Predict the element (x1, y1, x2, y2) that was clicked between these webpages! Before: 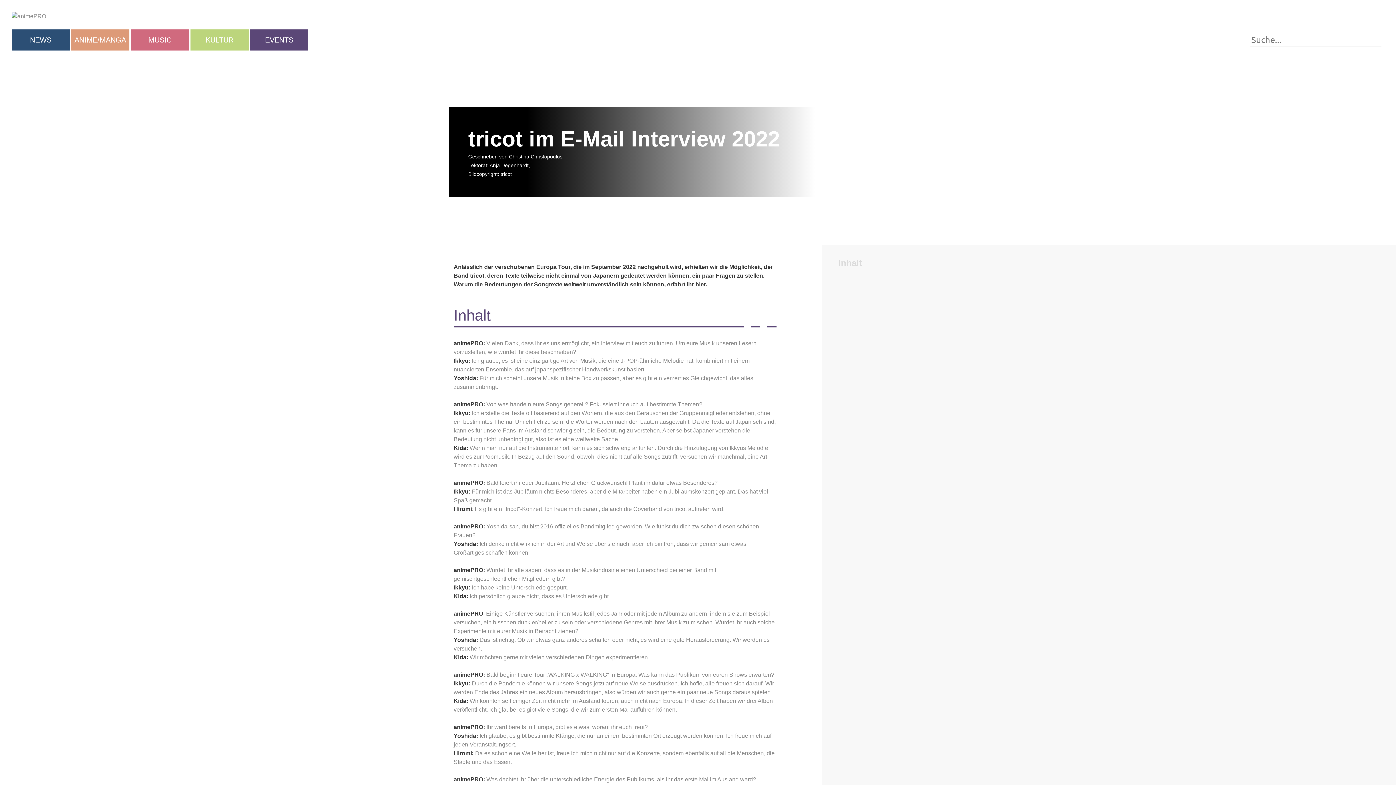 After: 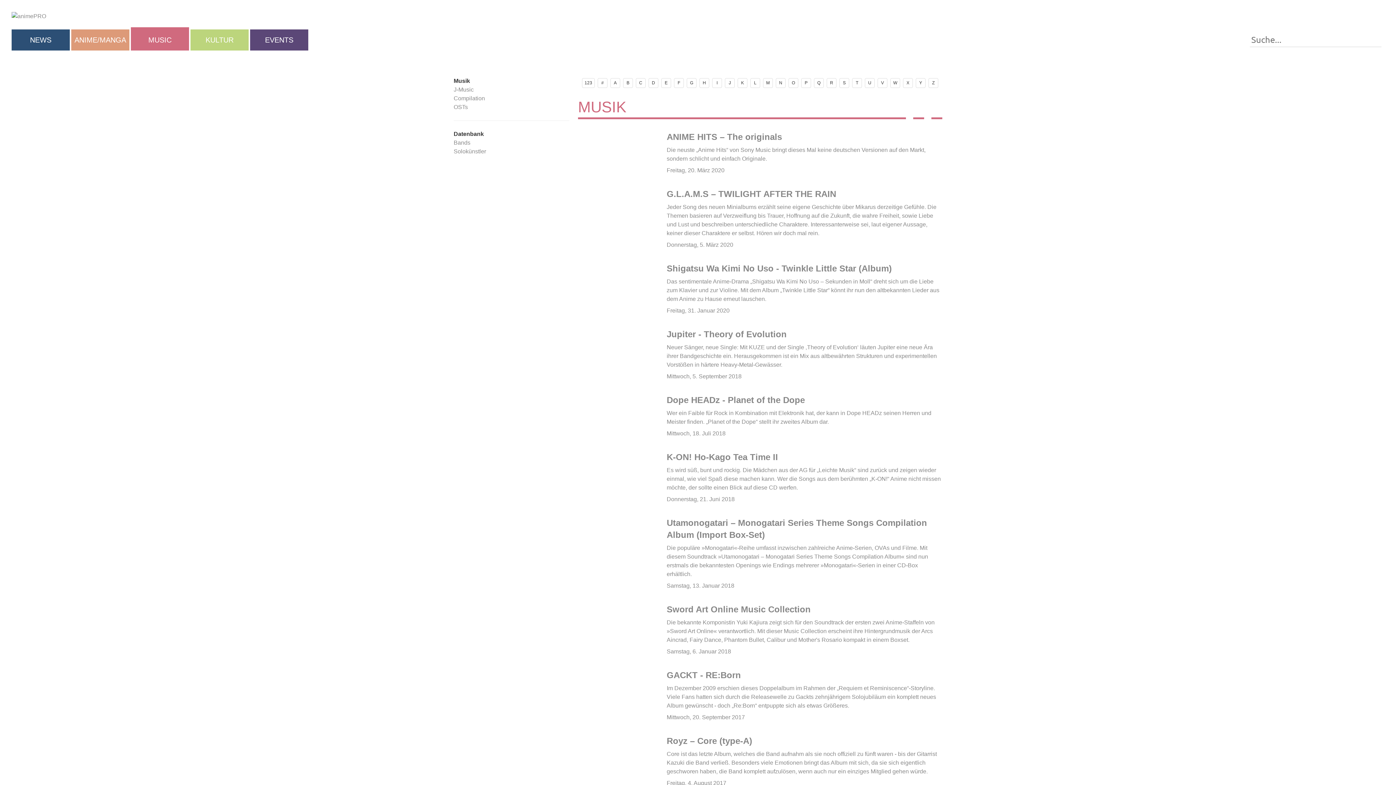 Action: bbox: (148, 35, 171, 43) label: MUSIC